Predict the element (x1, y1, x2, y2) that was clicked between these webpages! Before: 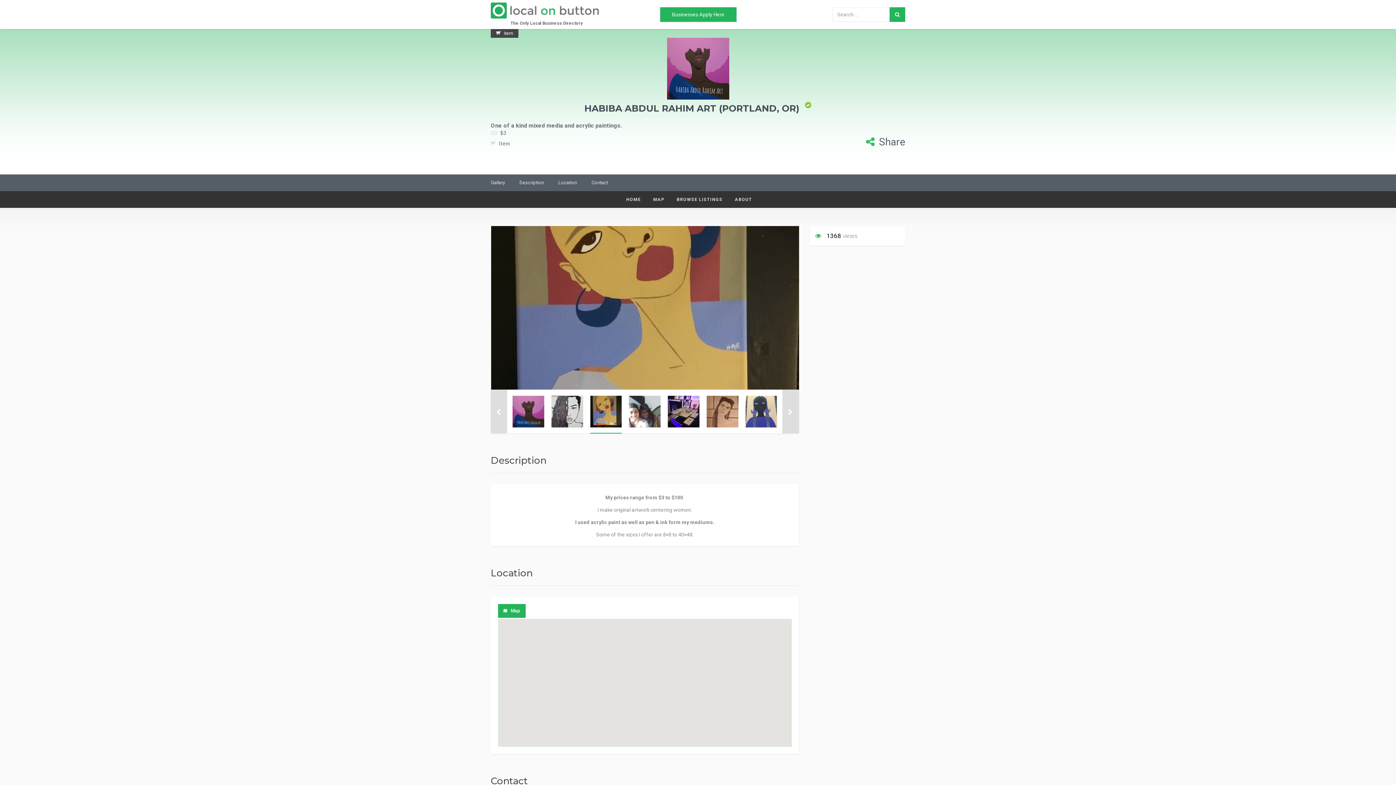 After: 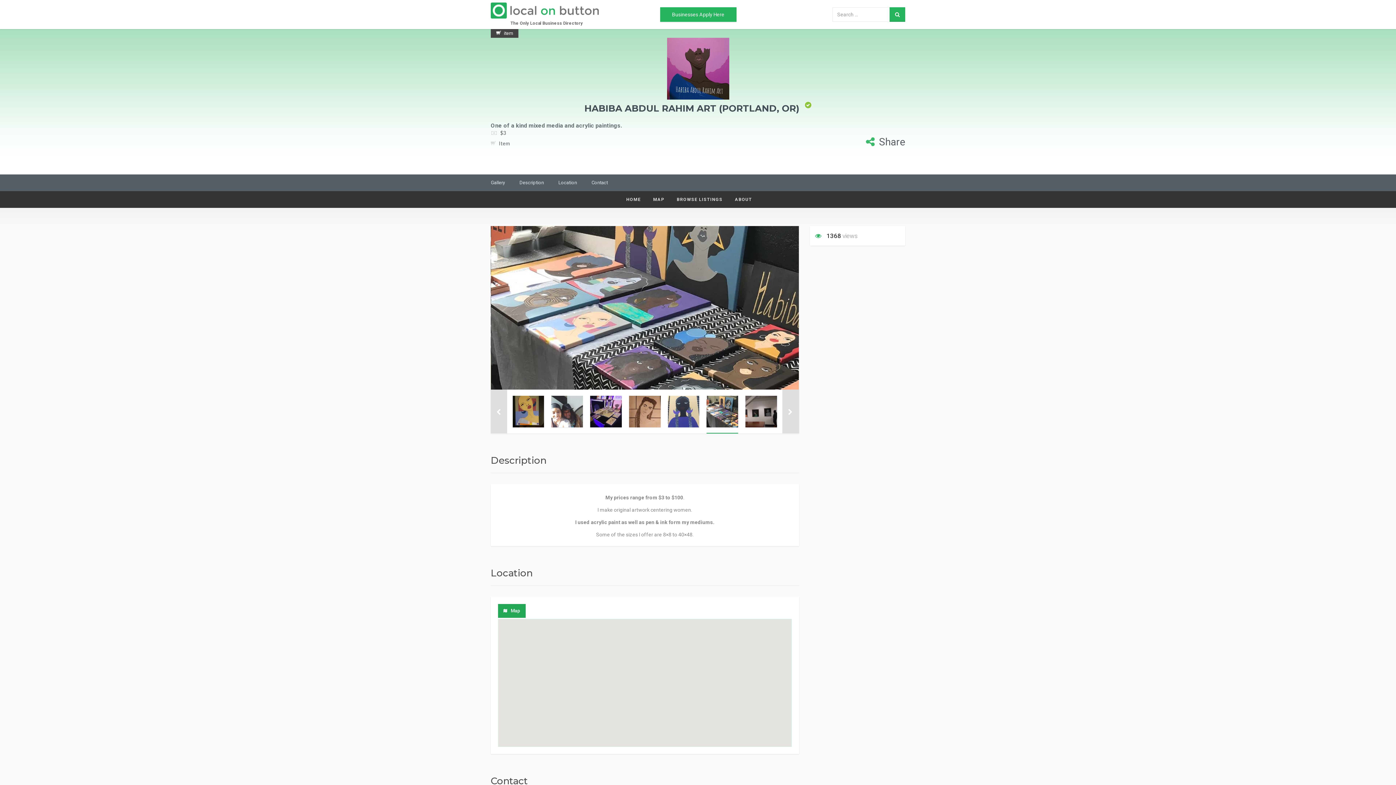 Action: label: Map bbox: (498, 604, 525, 618)